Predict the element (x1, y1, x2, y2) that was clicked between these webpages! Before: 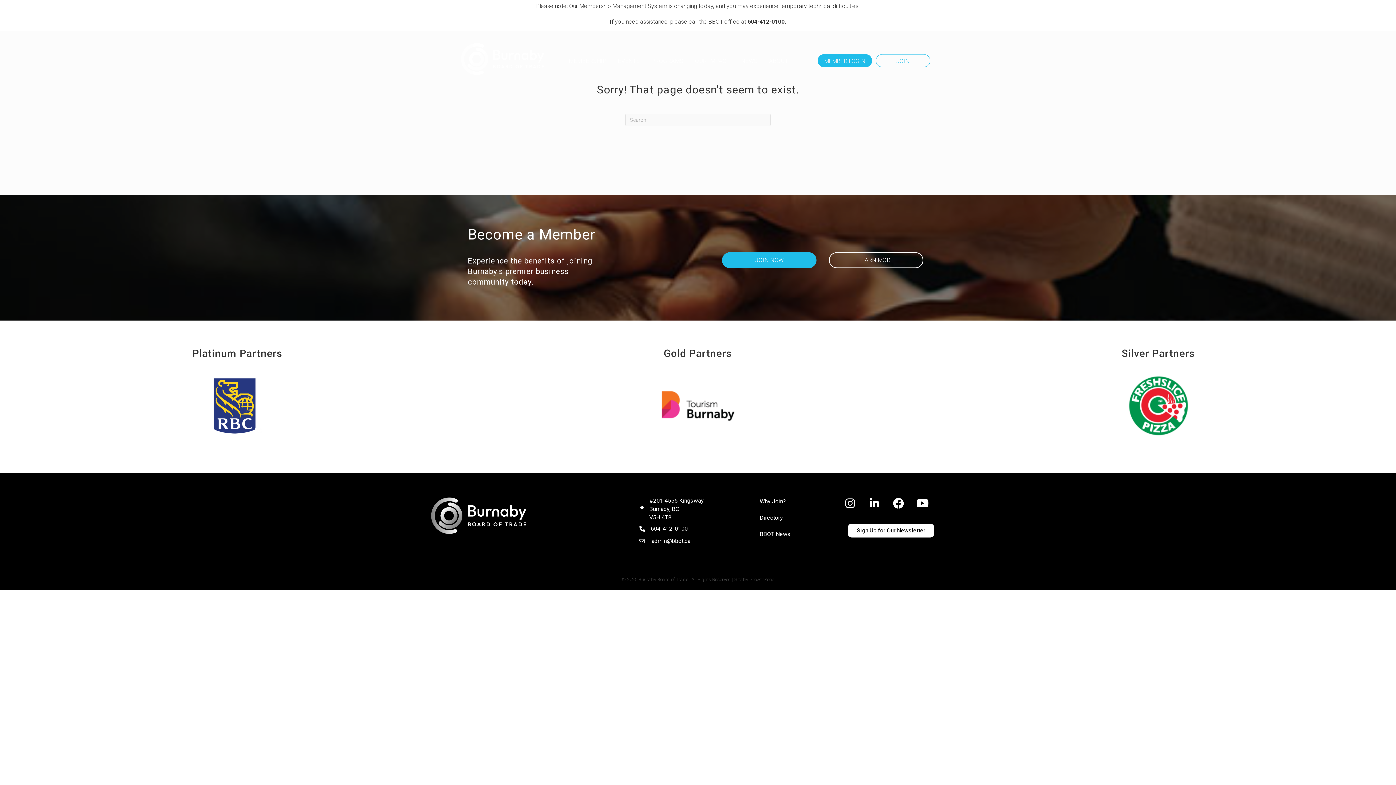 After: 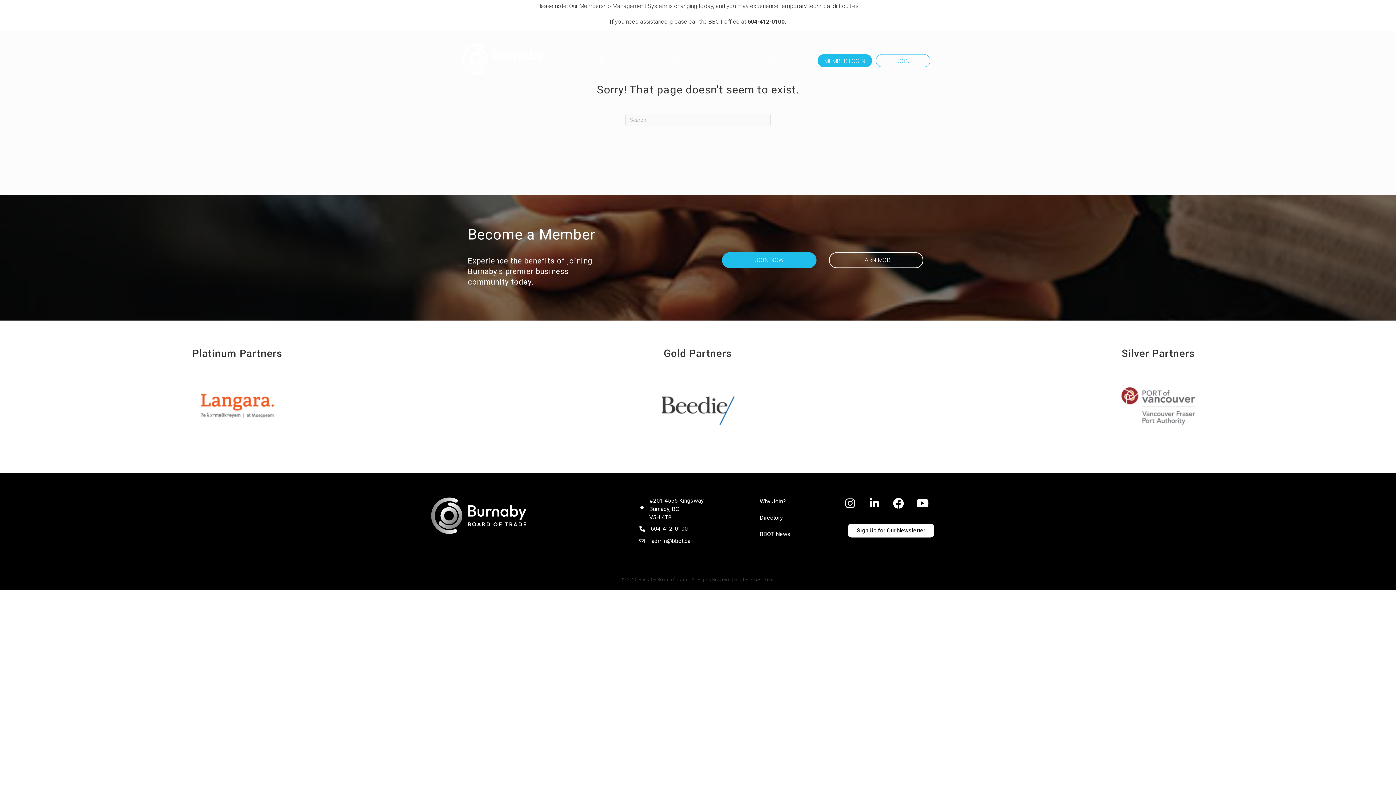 Action: label: 604-412-0100 bbox: (650, 524, 688, 533)